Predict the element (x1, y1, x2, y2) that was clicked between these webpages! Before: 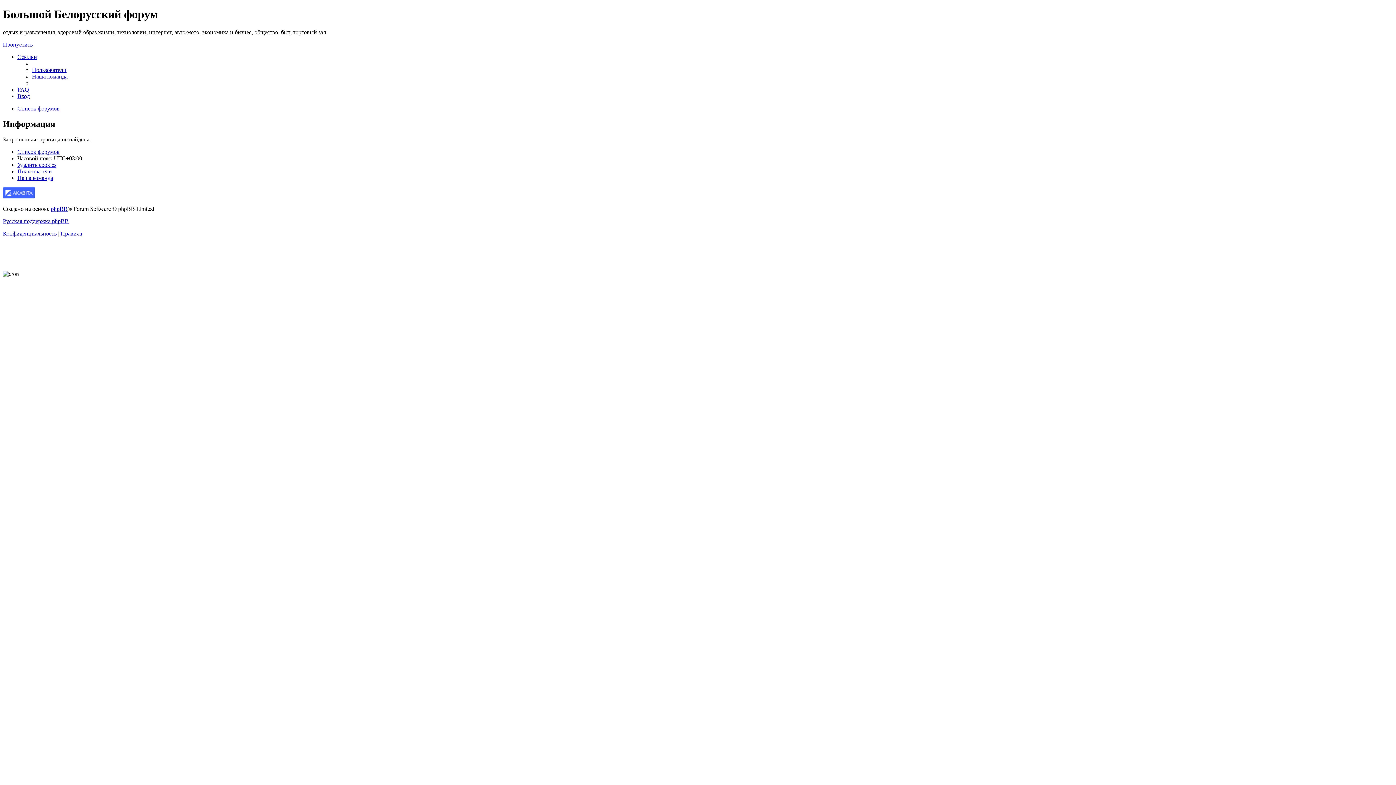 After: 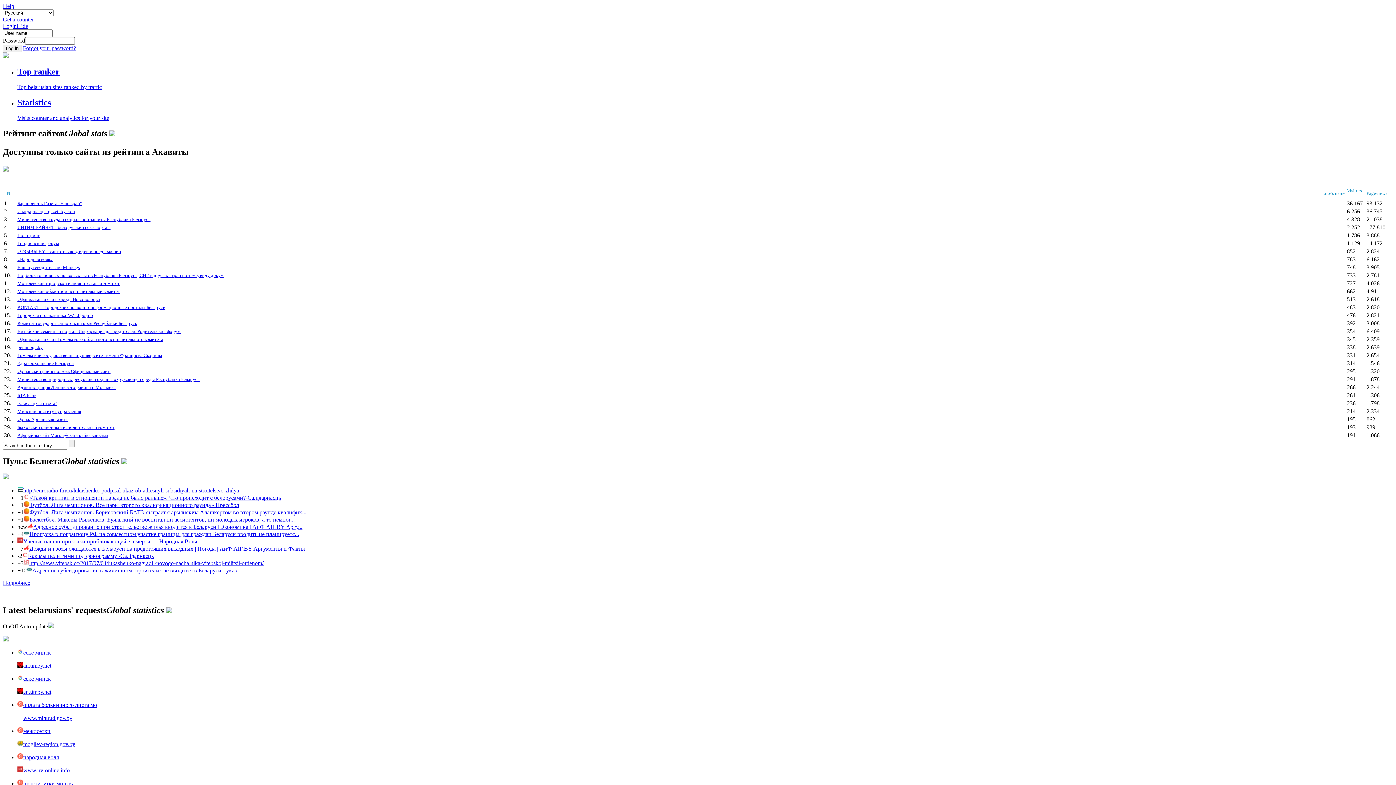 Action: bbox: (2, 193, 34, 199)